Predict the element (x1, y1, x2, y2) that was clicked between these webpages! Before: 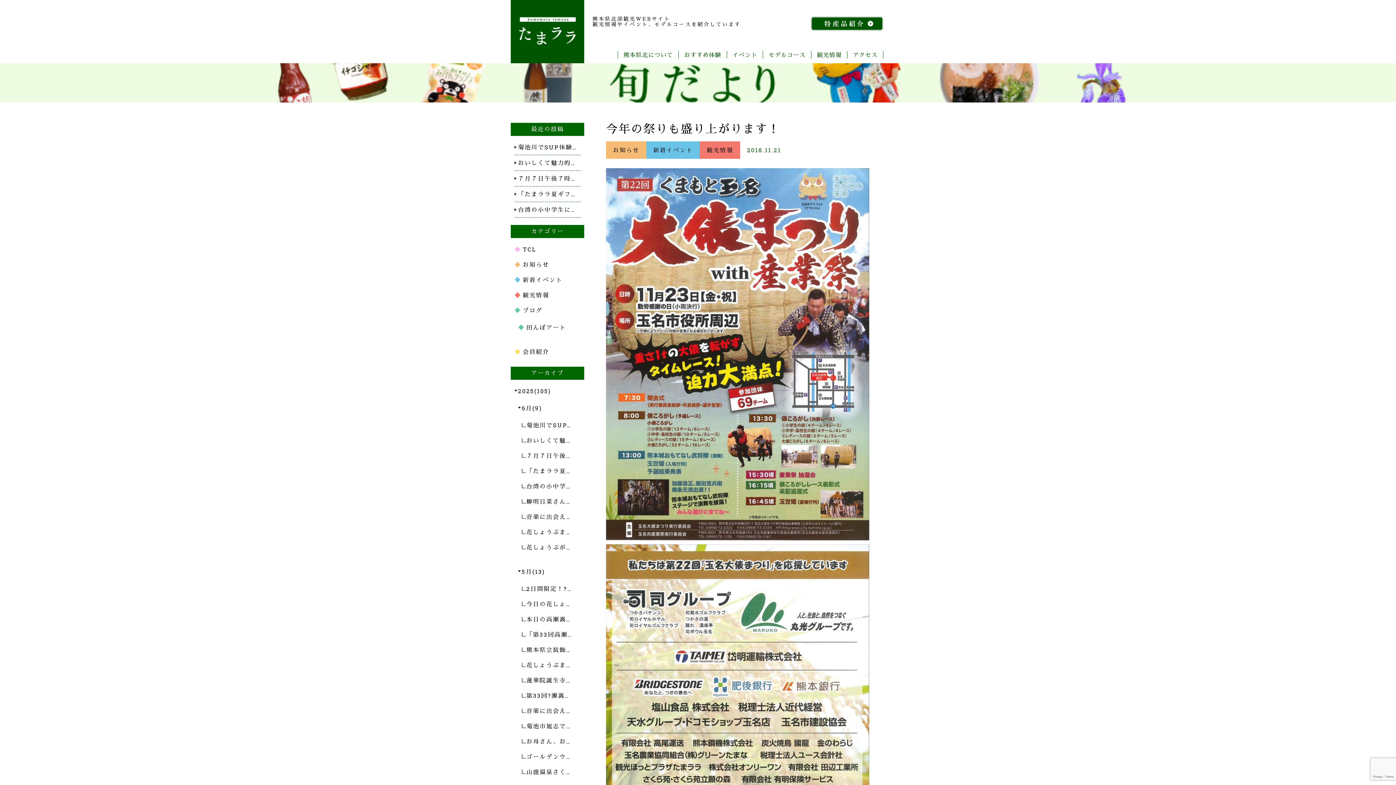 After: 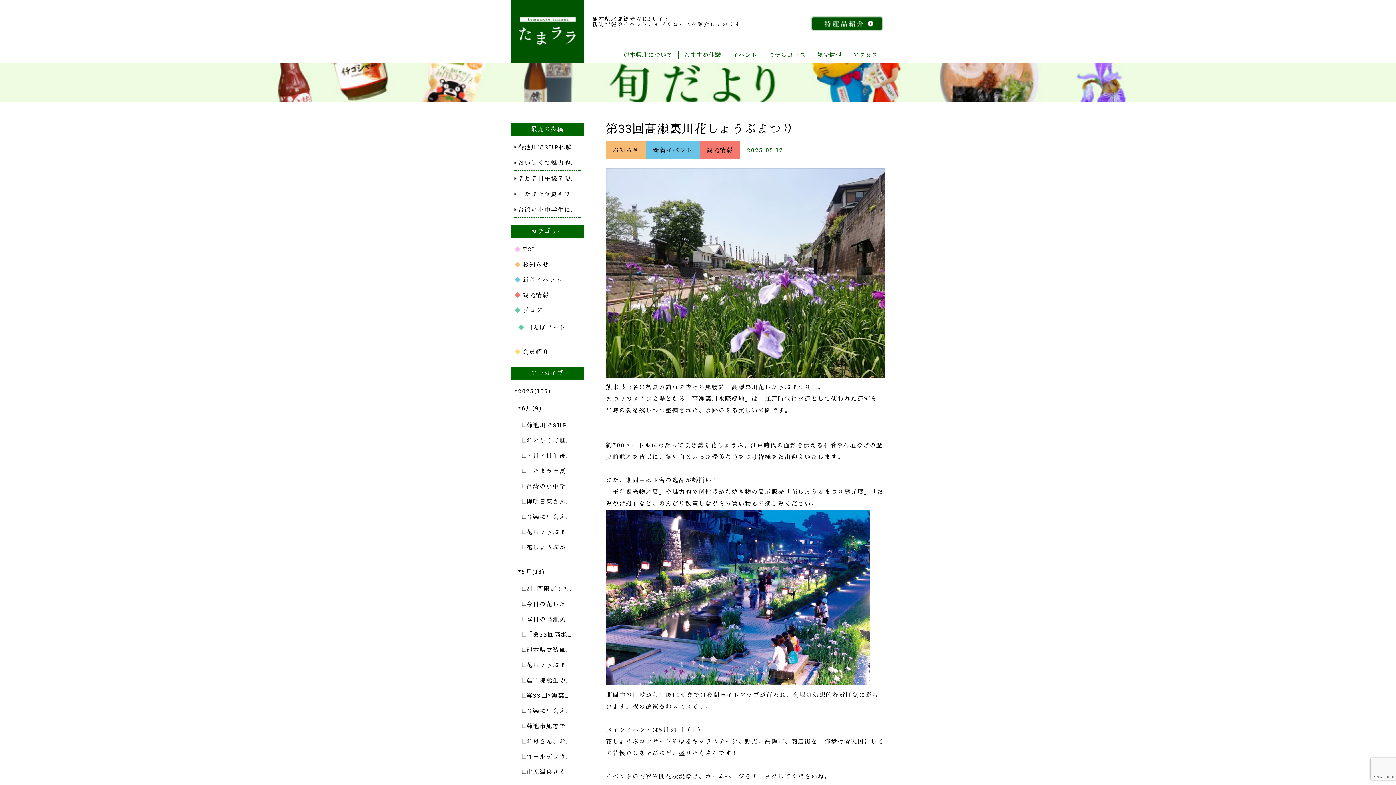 Action: bbox: (521, 692, 569, 699) label: 第33回?瀬裏…